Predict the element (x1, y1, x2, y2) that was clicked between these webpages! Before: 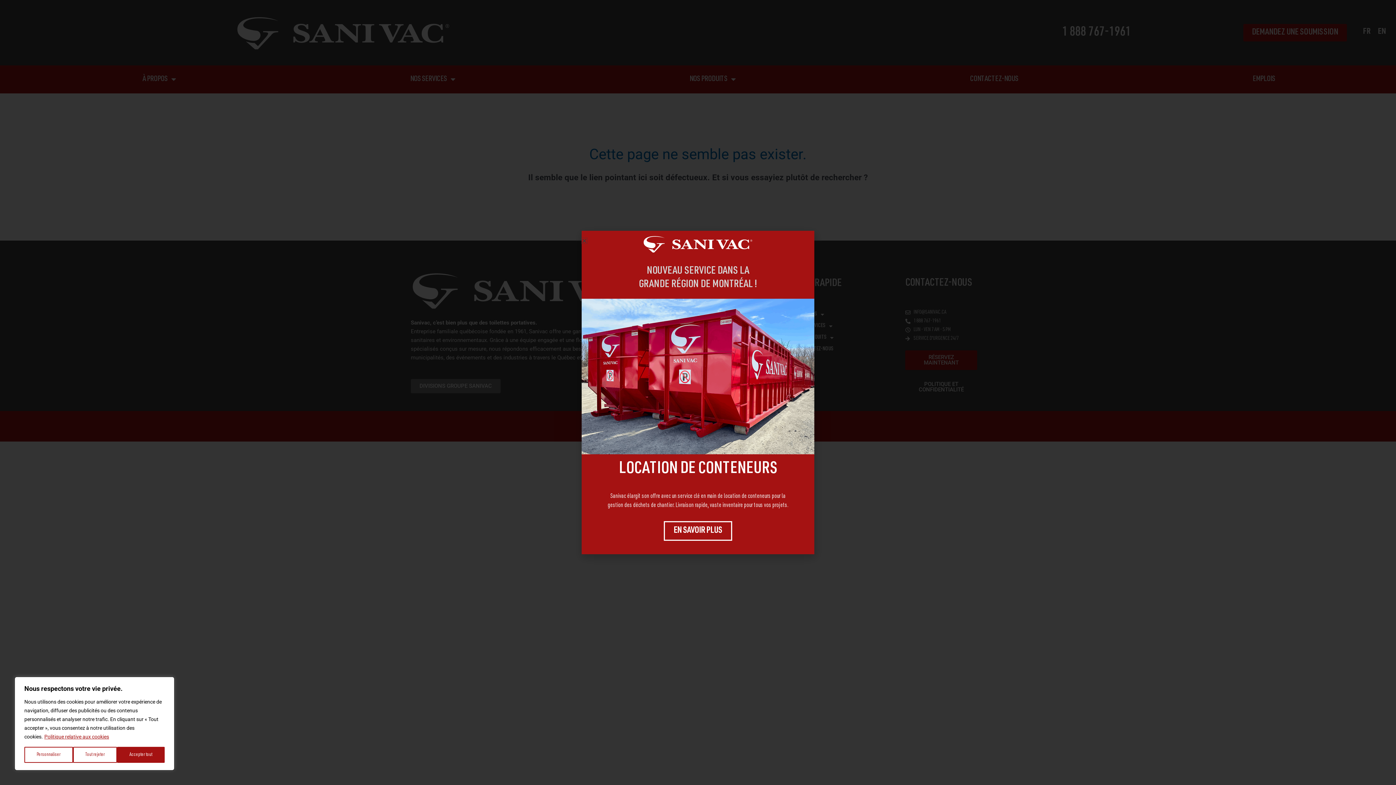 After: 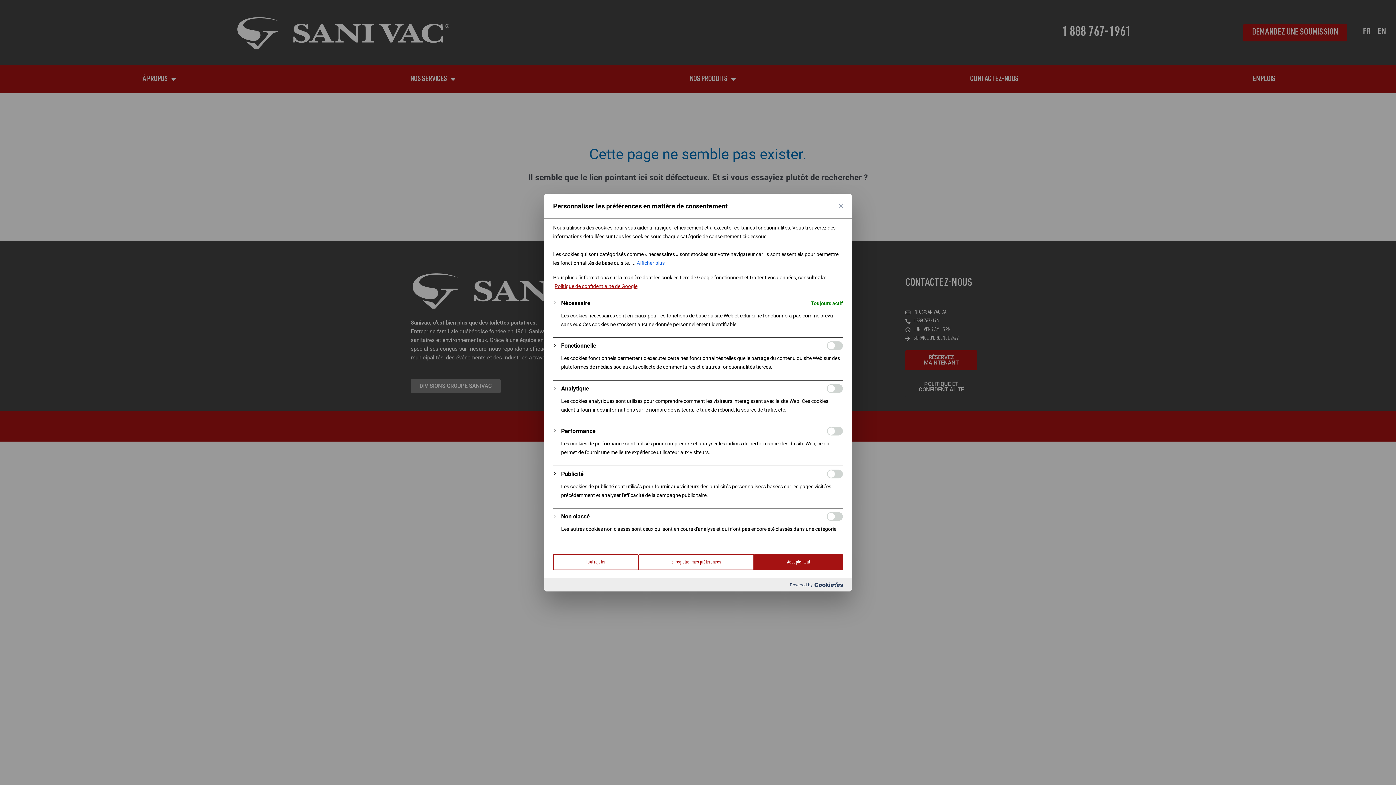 Action: label: Personnaliser bbox: (24, 747, 72, 763)